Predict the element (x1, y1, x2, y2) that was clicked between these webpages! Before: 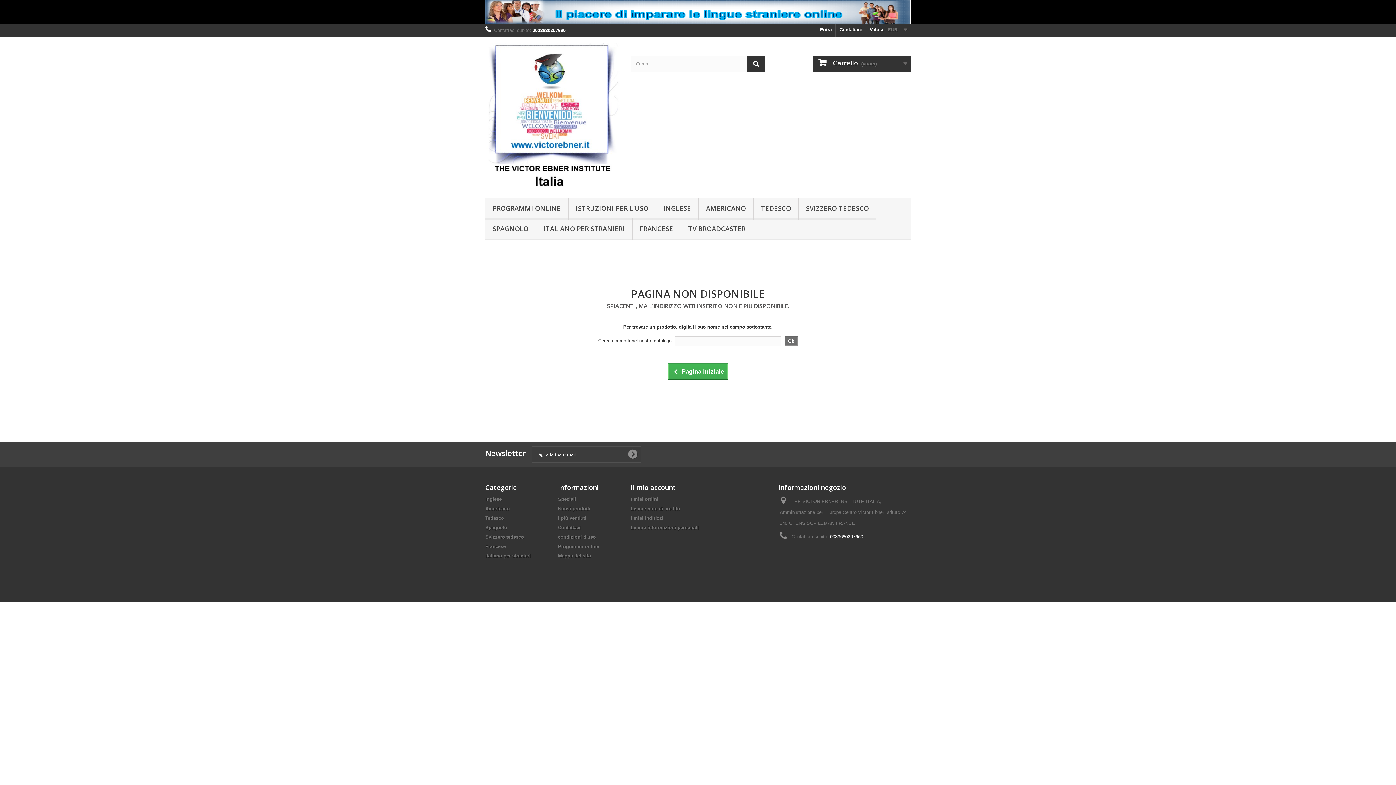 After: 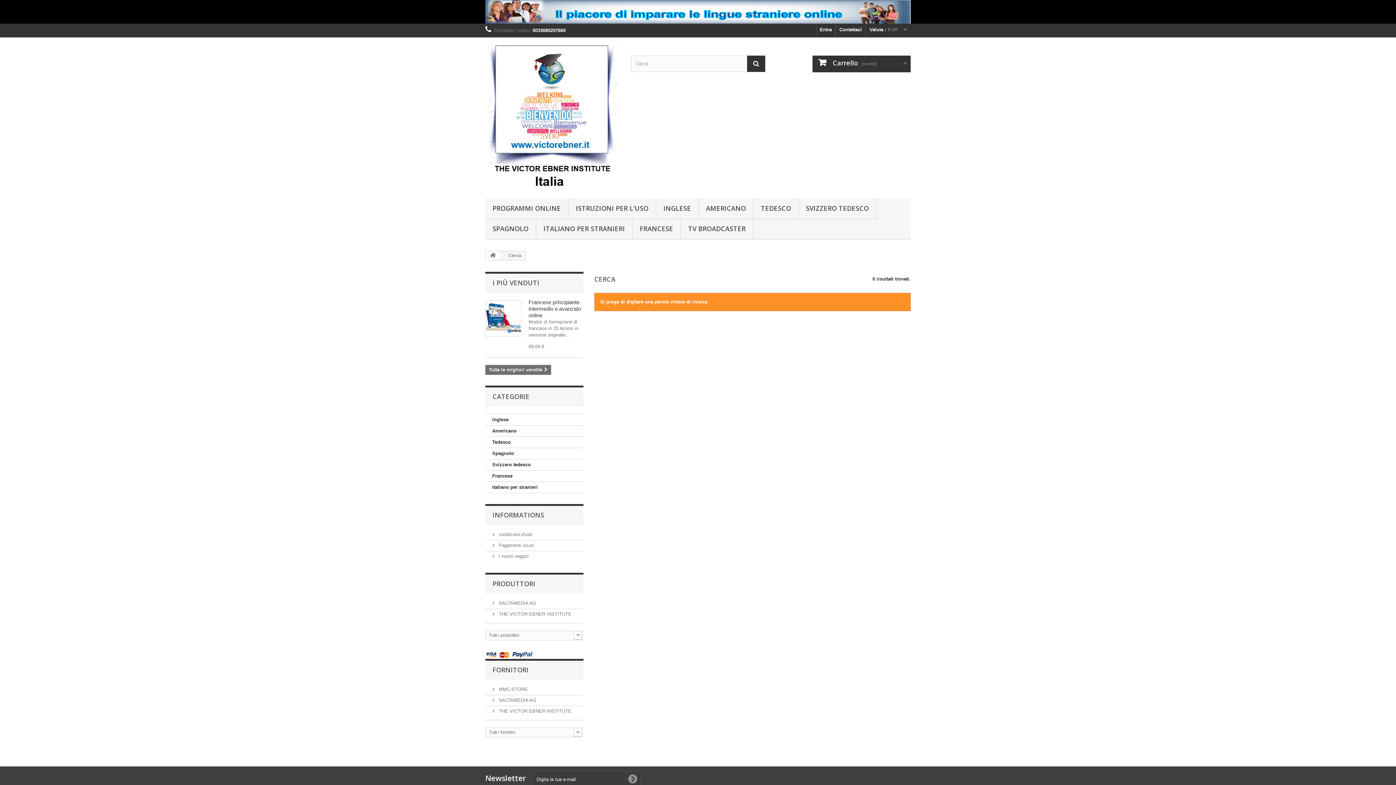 Action: bbox: (784, 336, 798, 346) label: Ok